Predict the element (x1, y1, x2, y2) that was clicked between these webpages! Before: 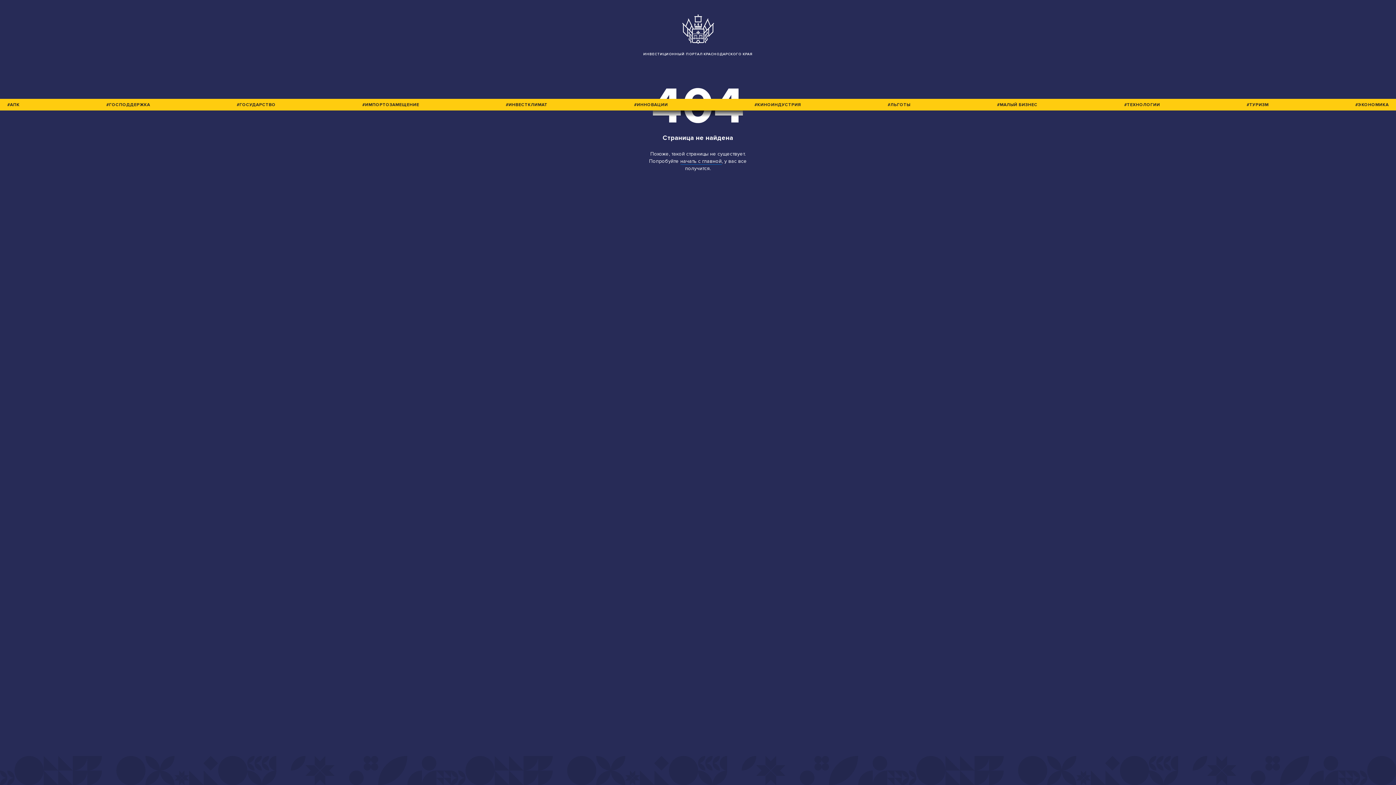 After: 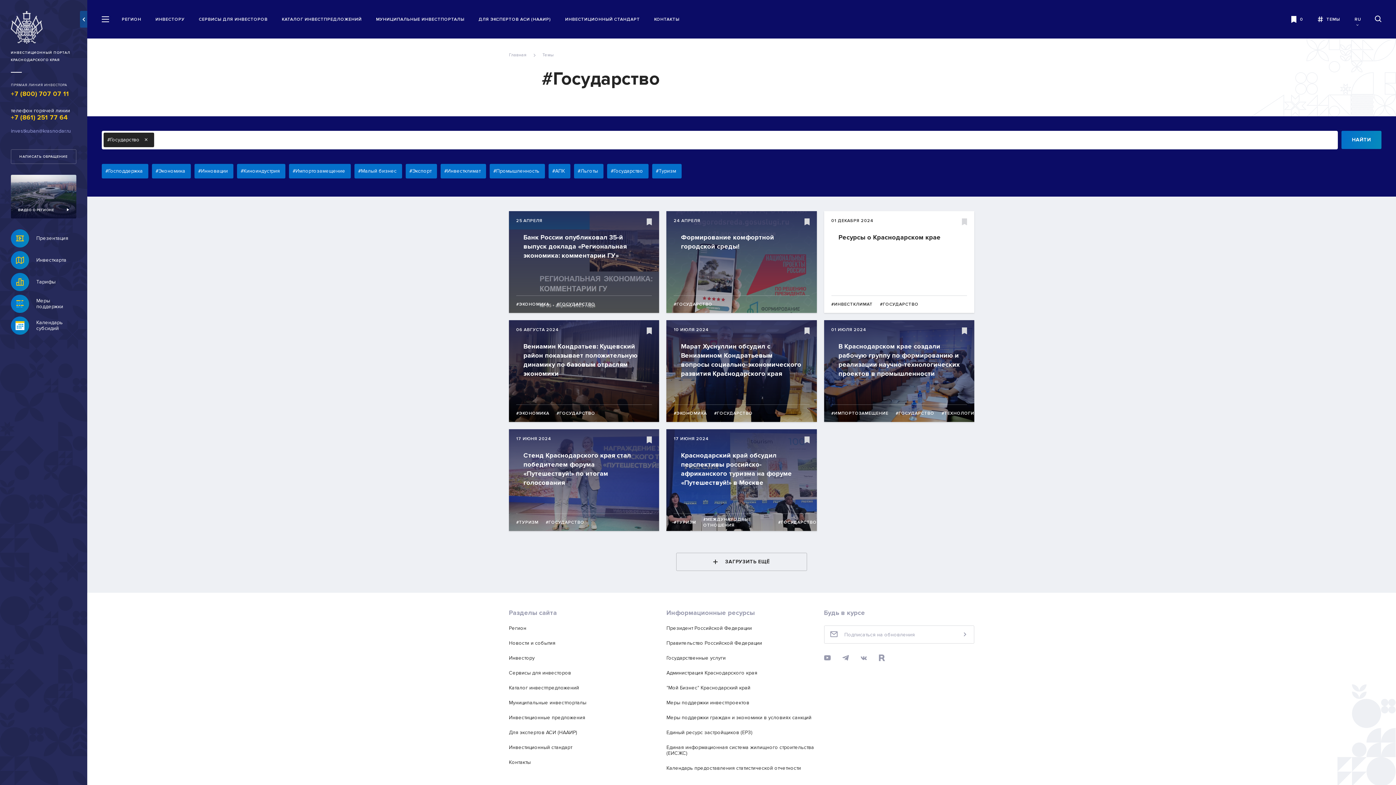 Action: label: #ГОСУДАРСТВО bbox: (236, 100, 275, 109)